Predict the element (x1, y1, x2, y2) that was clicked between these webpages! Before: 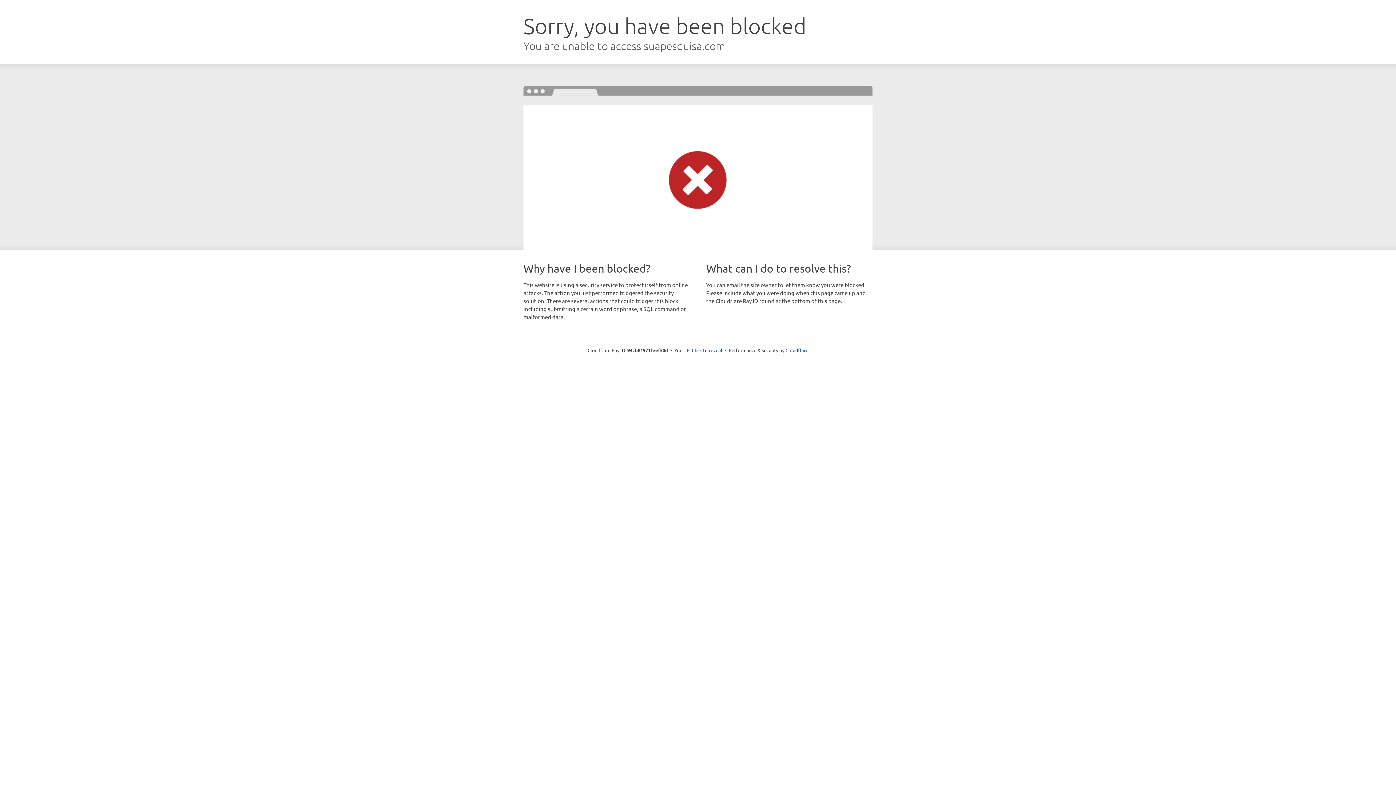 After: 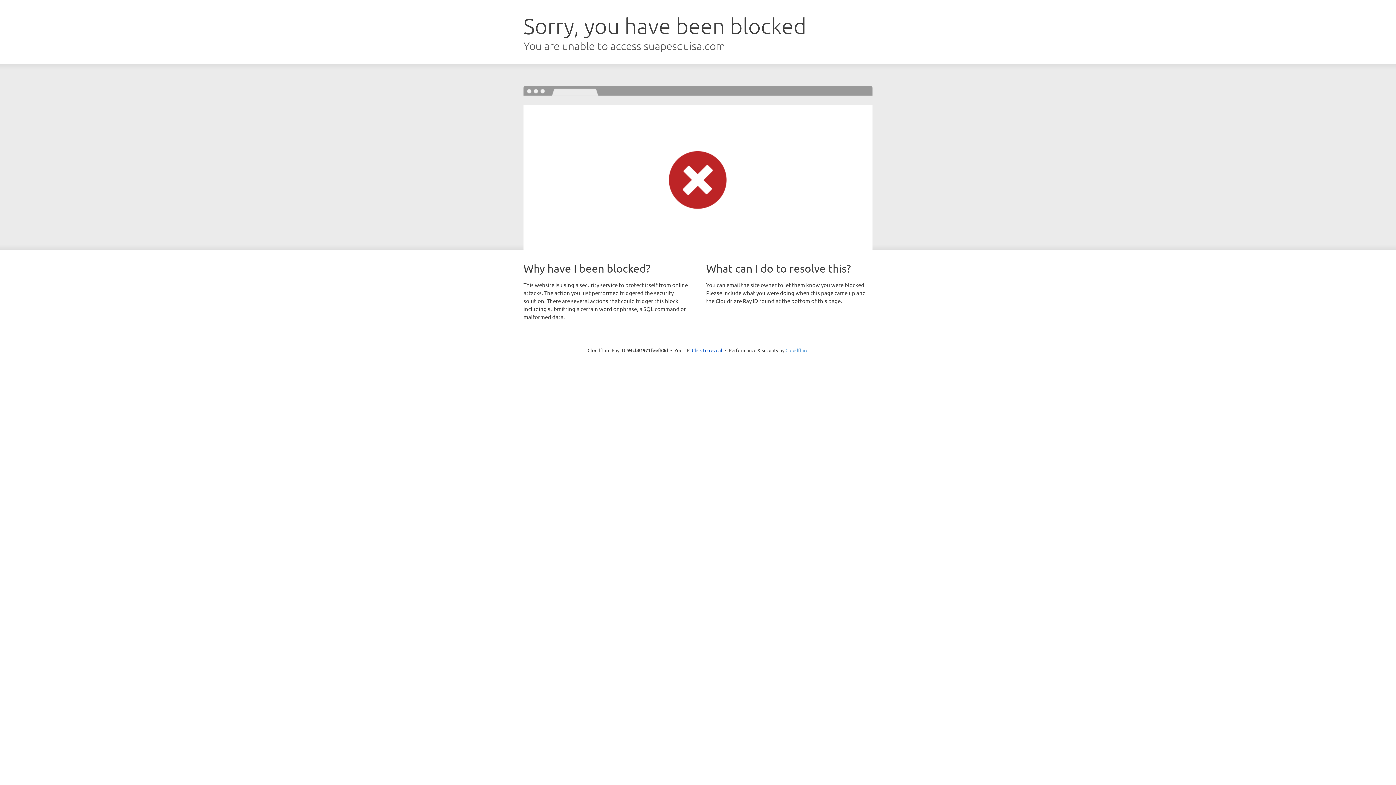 Action: label: Cloudflare bbox: (785, 347, 808, 353)